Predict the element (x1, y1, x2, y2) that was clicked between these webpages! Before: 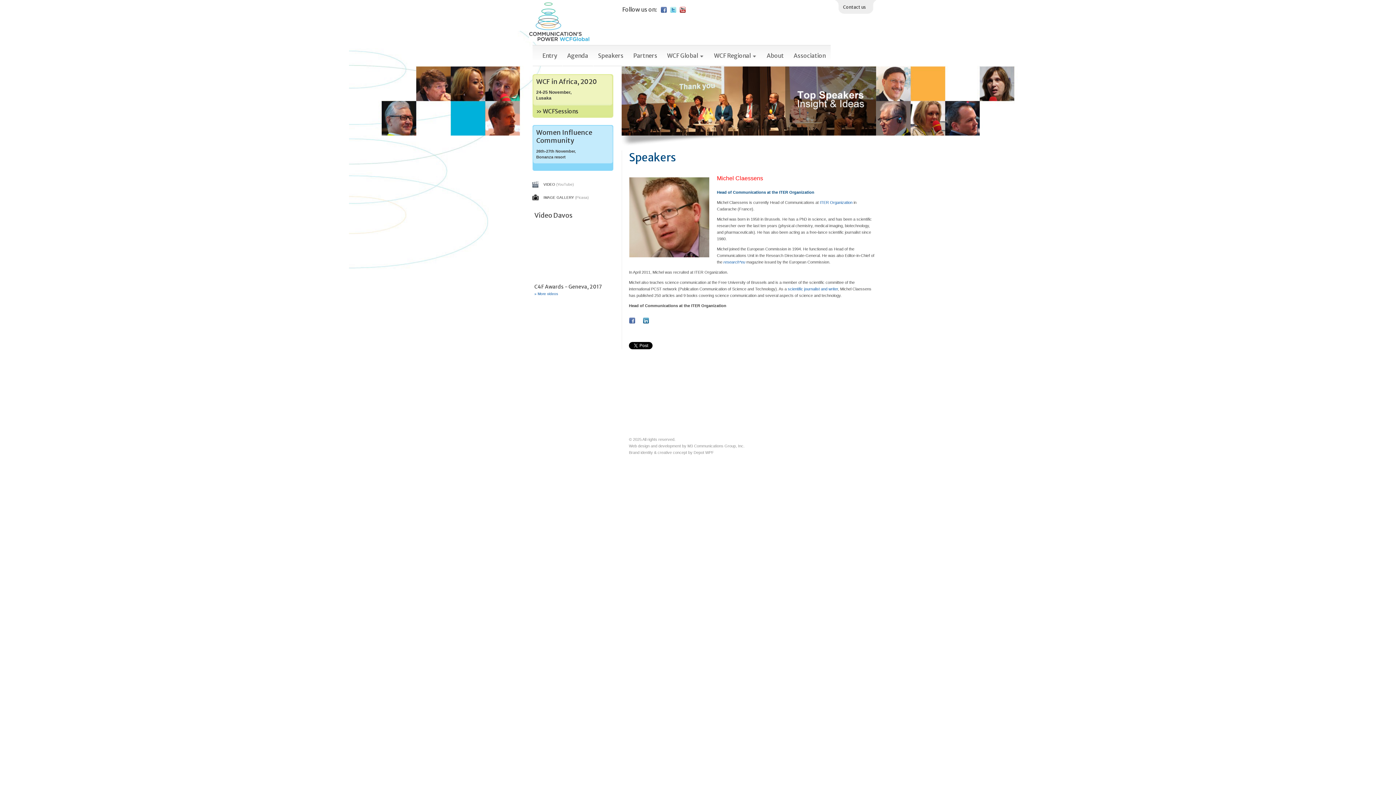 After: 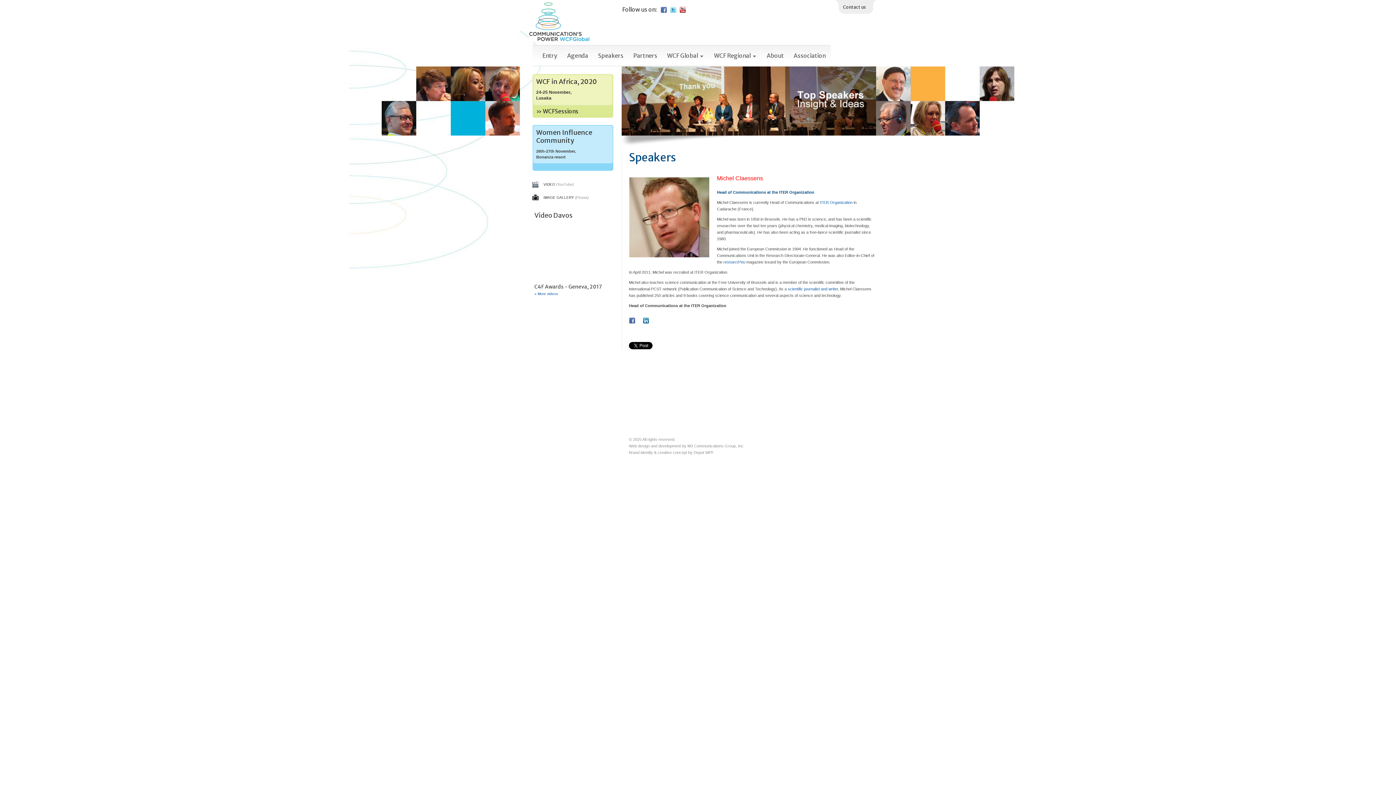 Action: bbox: (670, 6, 676, 12)